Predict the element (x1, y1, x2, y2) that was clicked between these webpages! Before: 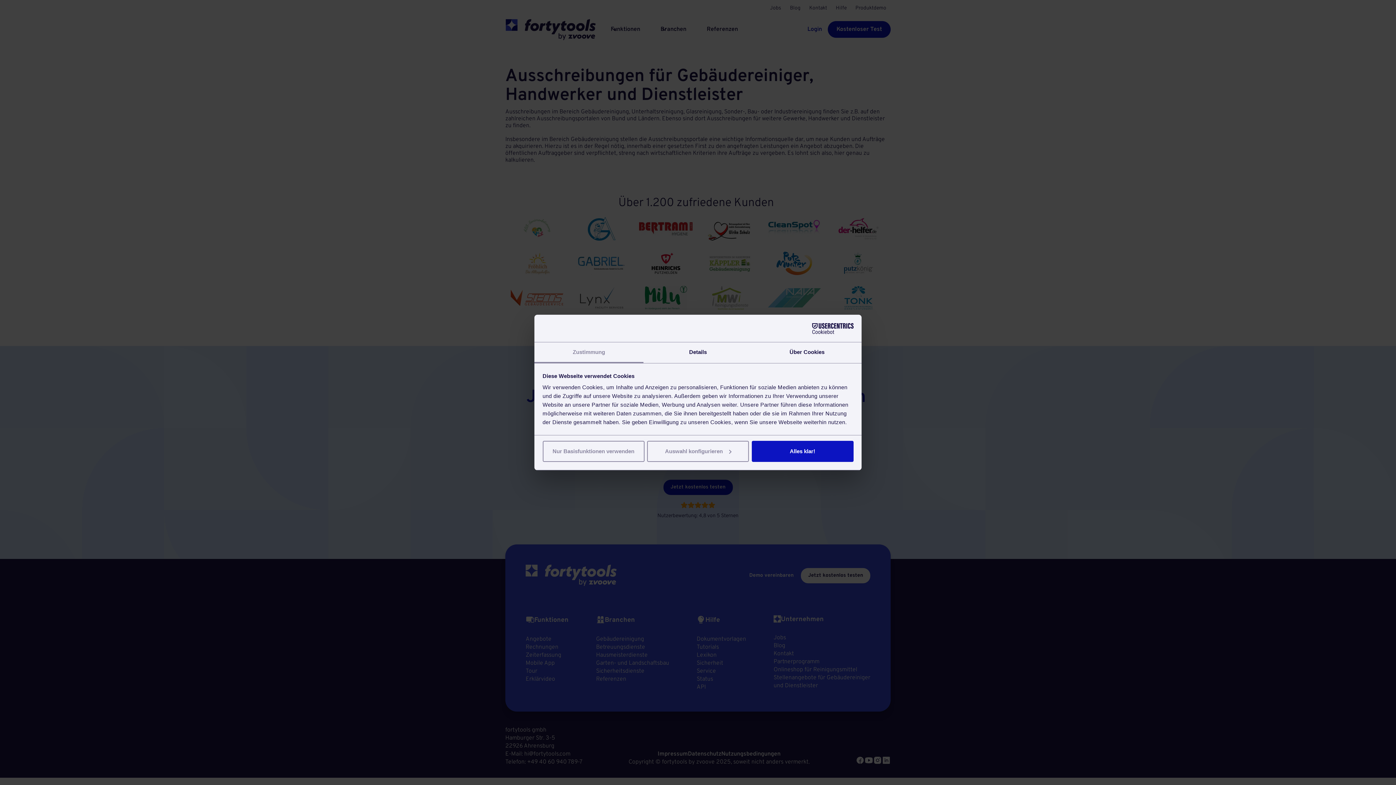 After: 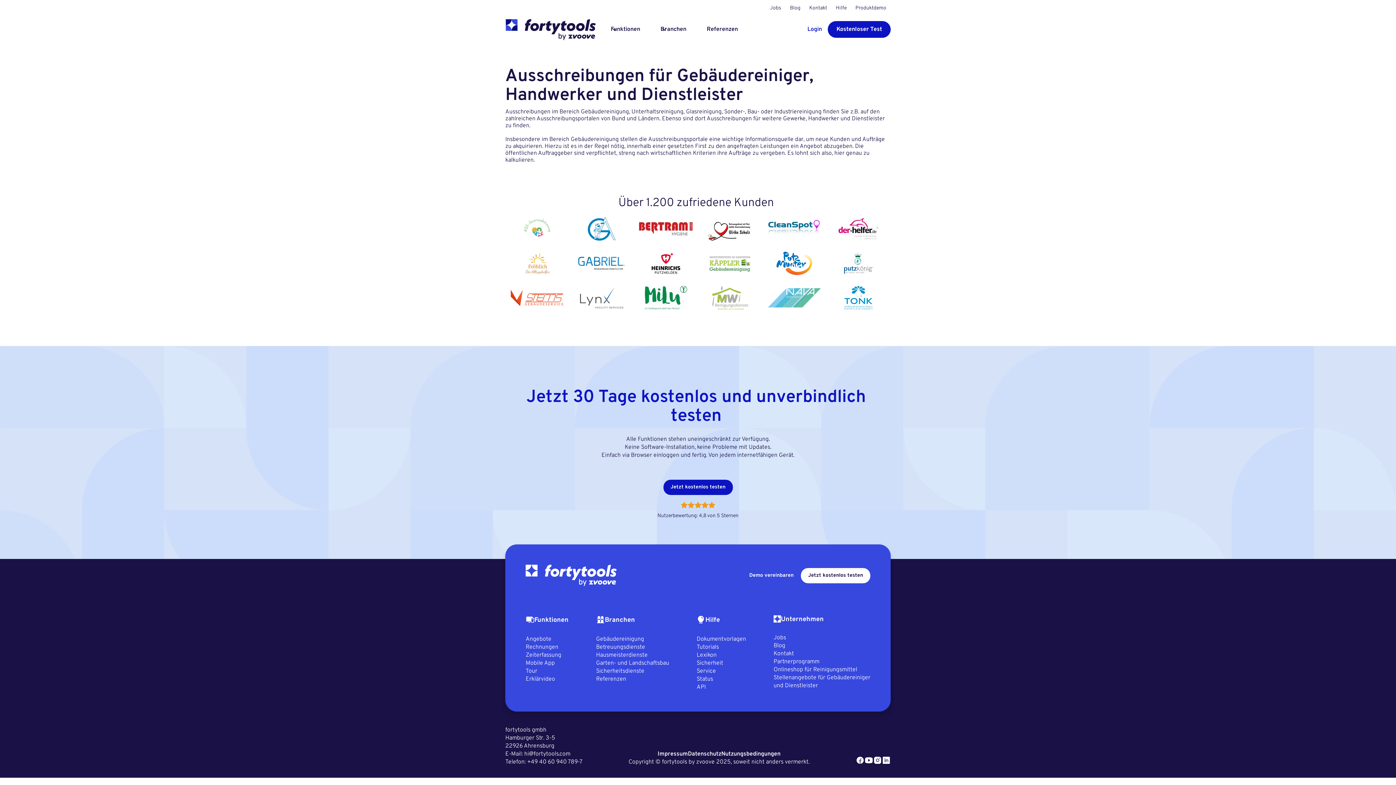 Action: bbox: (751, 440, 853, 462) label: Alles klar!